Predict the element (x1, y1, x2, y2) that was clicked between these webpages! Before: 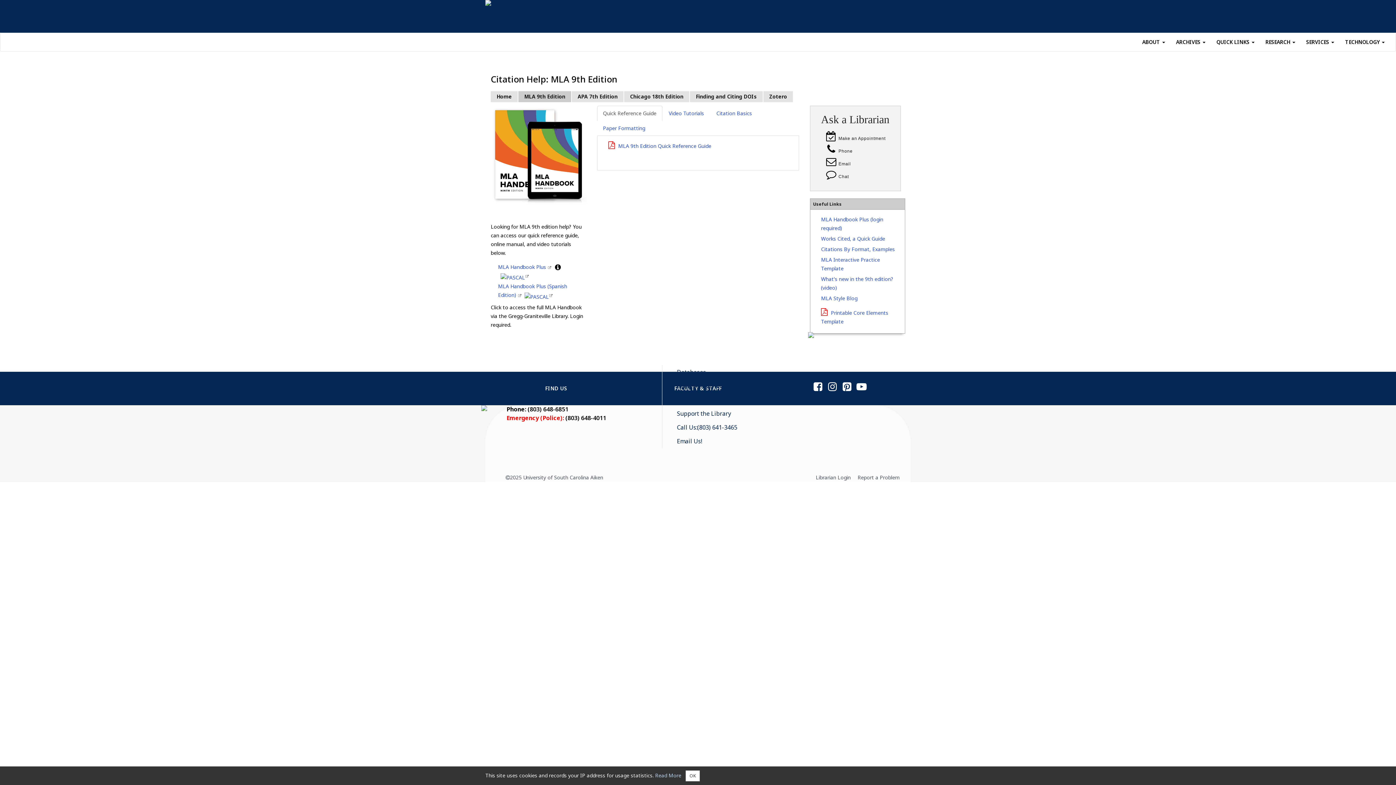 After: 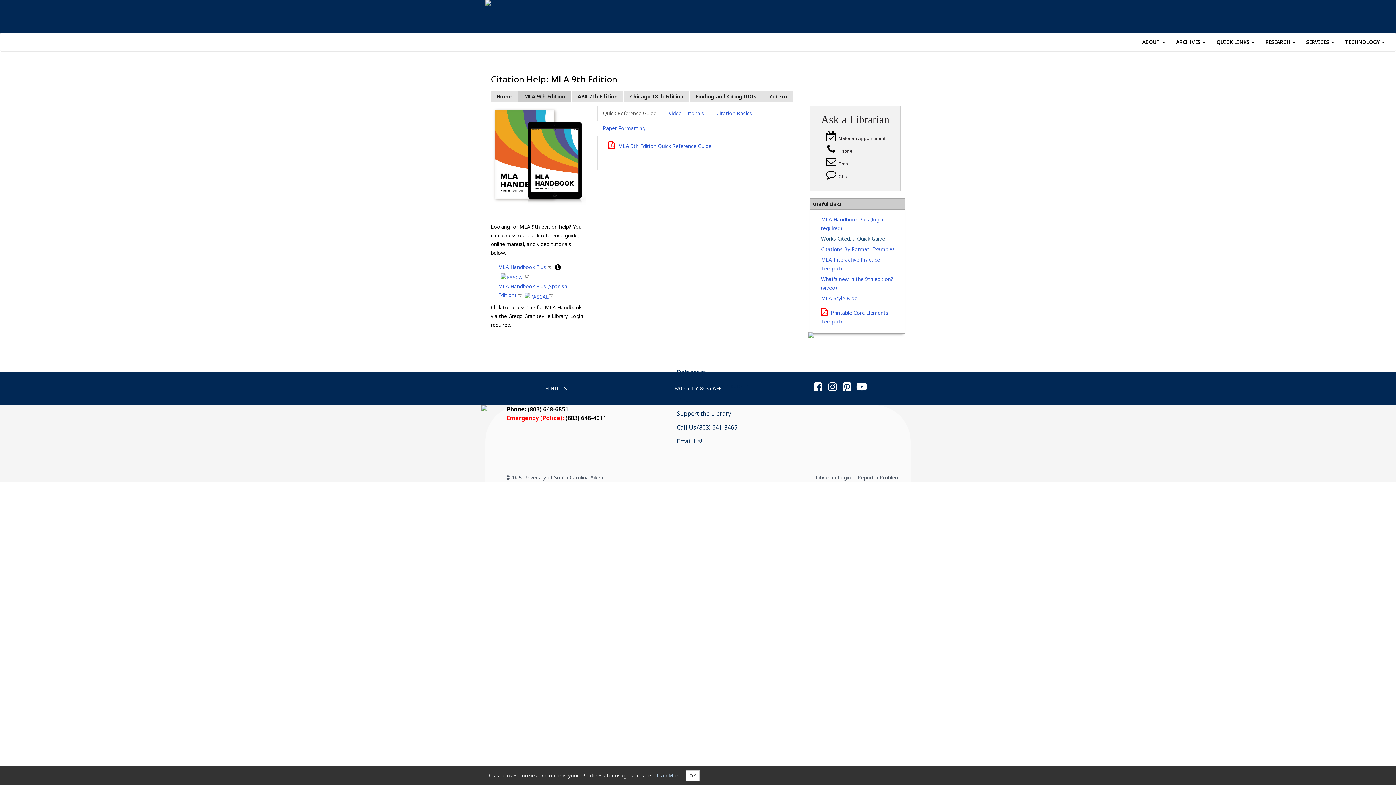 Action: bbox: (821, 235, 885, 242) label: Works Cited, a Quick Guide